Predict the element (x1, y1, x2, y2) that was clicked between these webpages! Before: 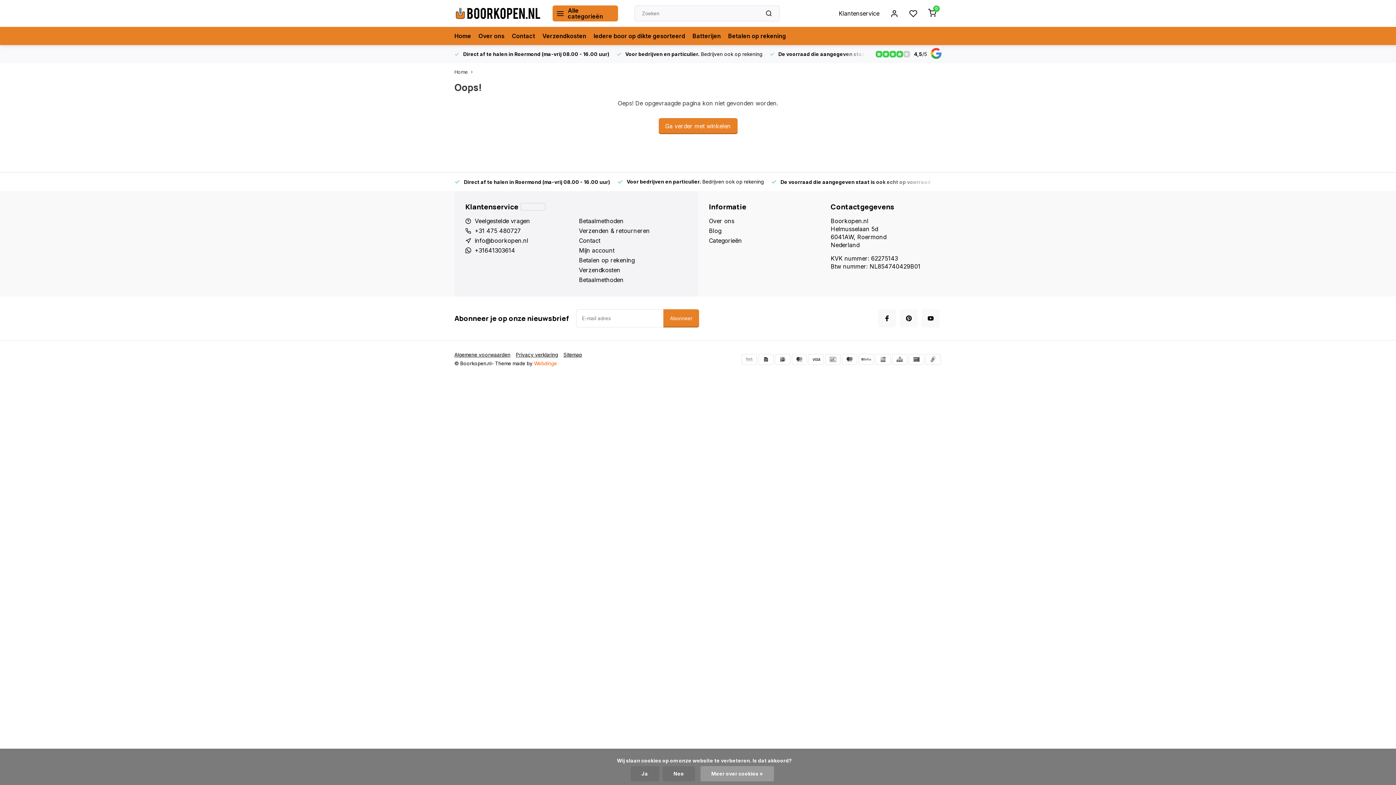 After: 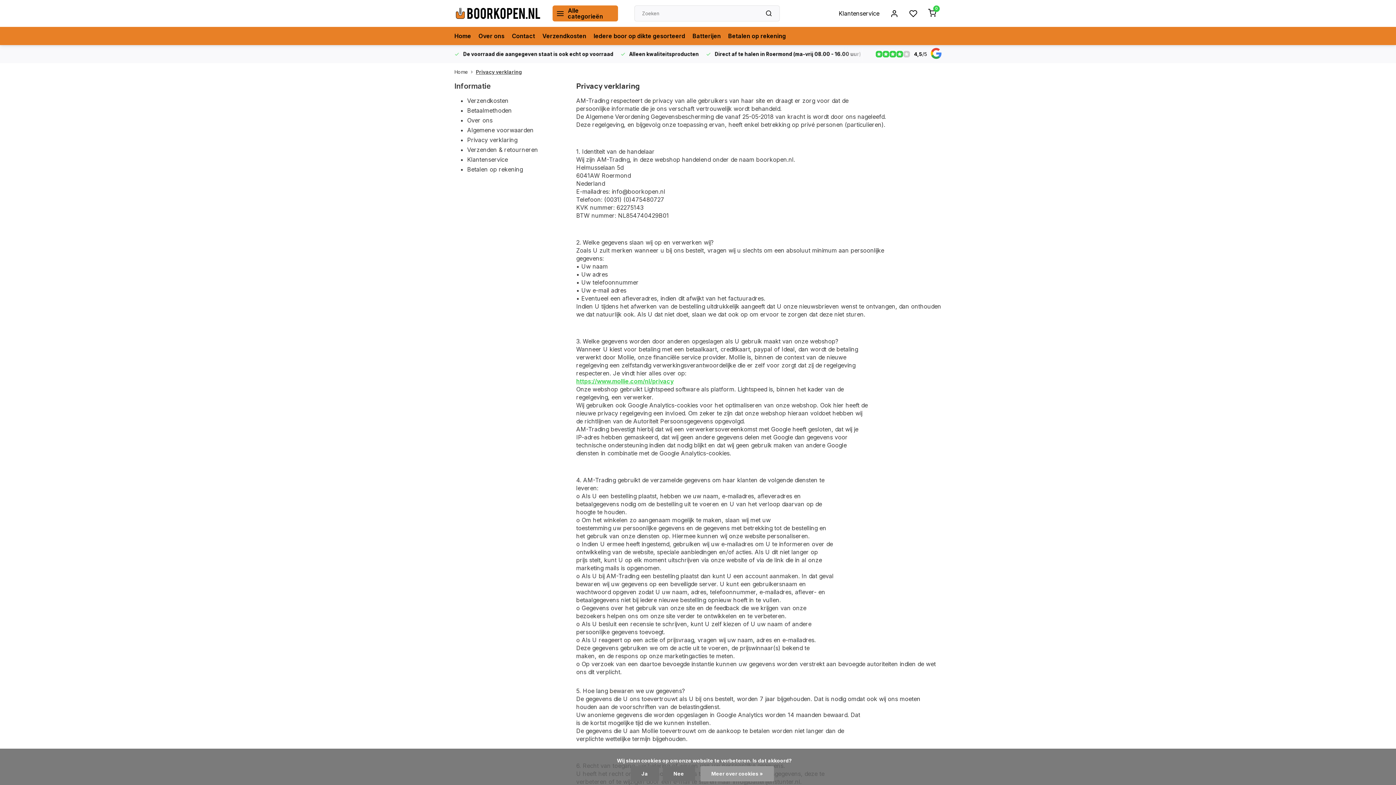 Action: label: Privacy verklaring bbox: (516, 352, 563, 357)